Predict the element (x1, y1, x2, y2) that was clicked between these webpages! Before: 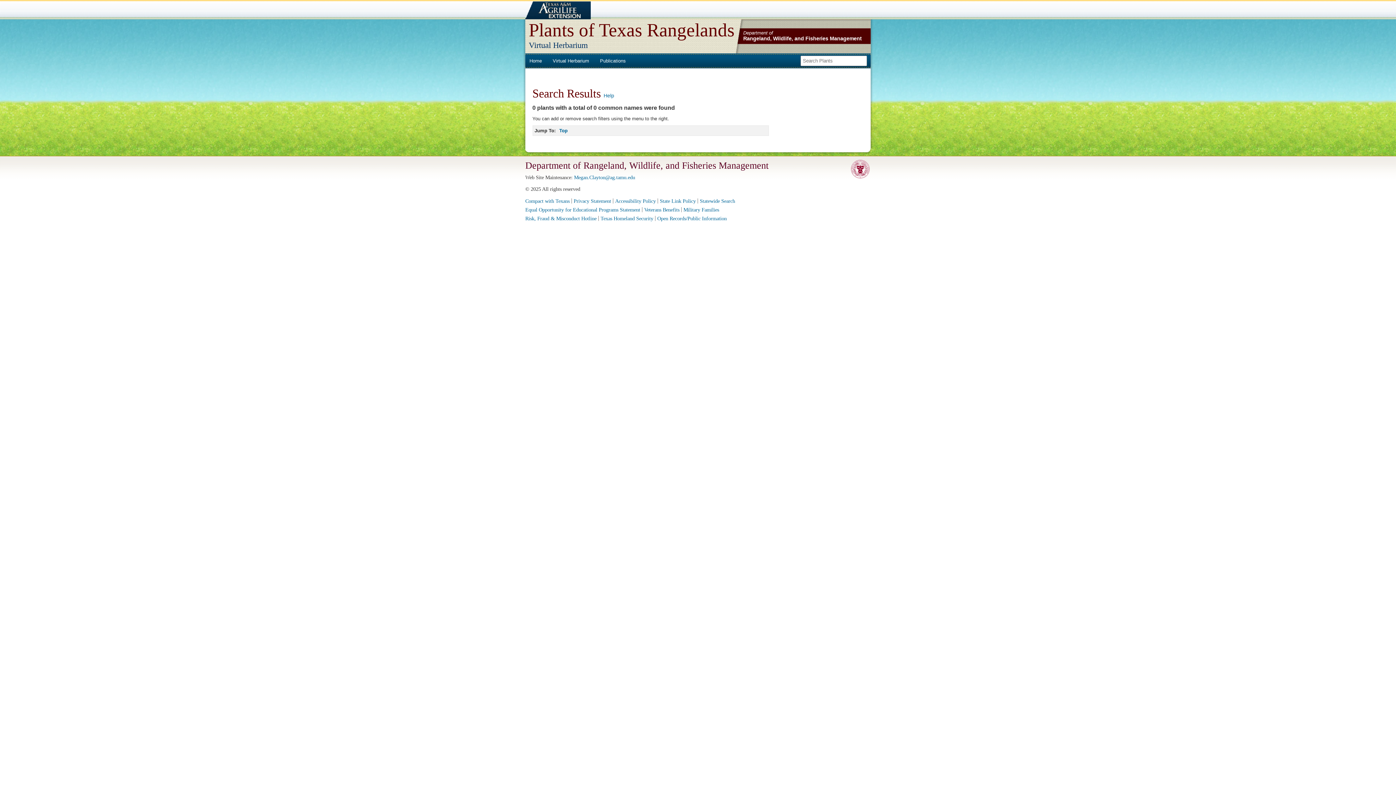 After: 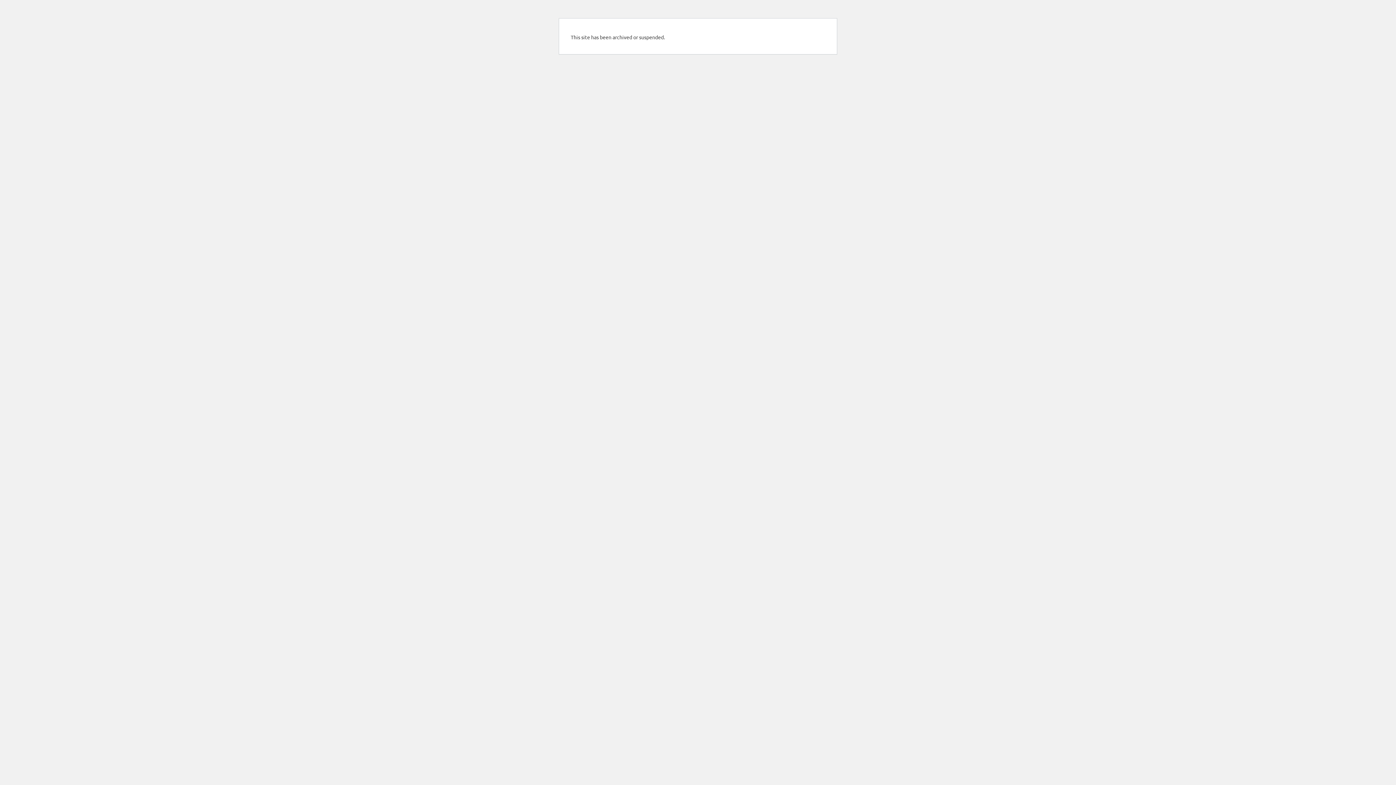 Action: label: Department of bbox: (743, 30, 773, 35)